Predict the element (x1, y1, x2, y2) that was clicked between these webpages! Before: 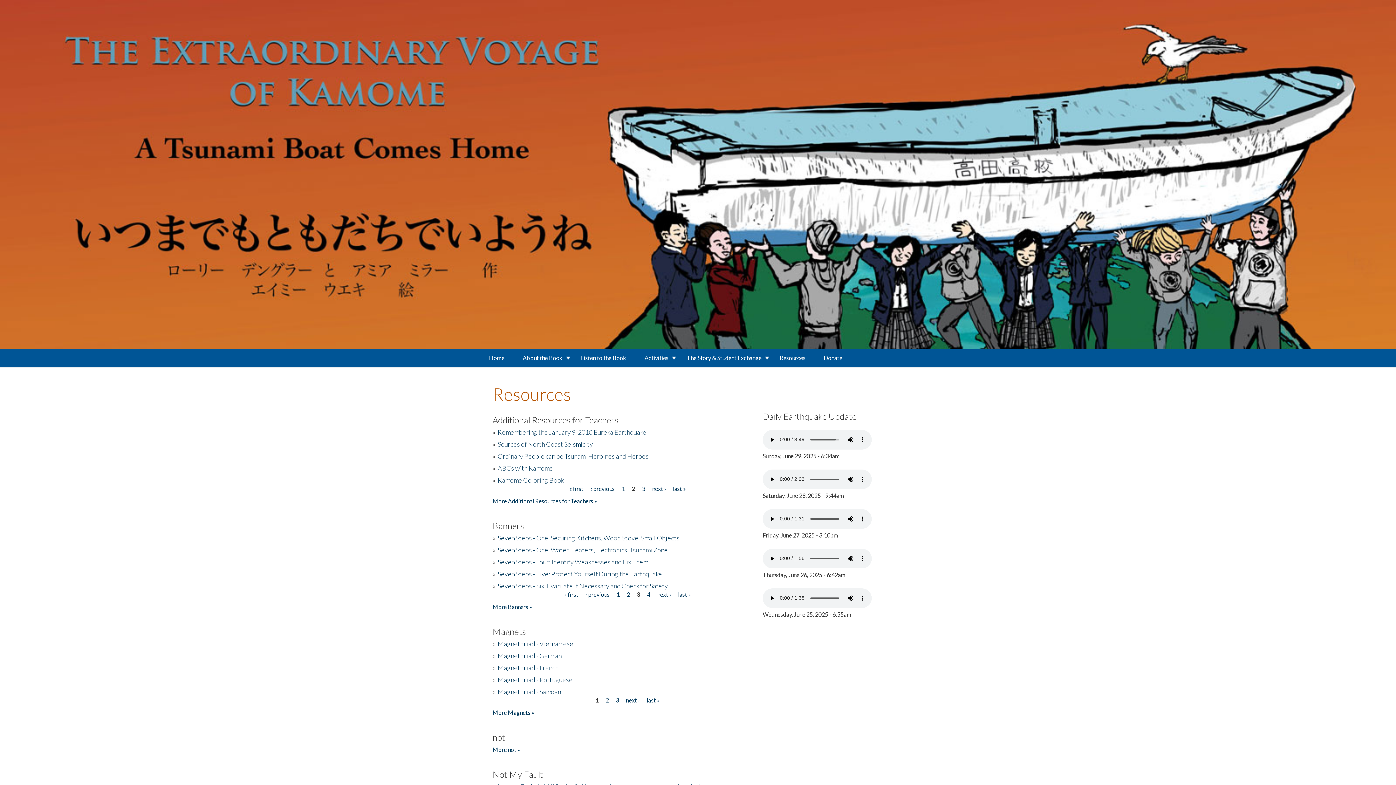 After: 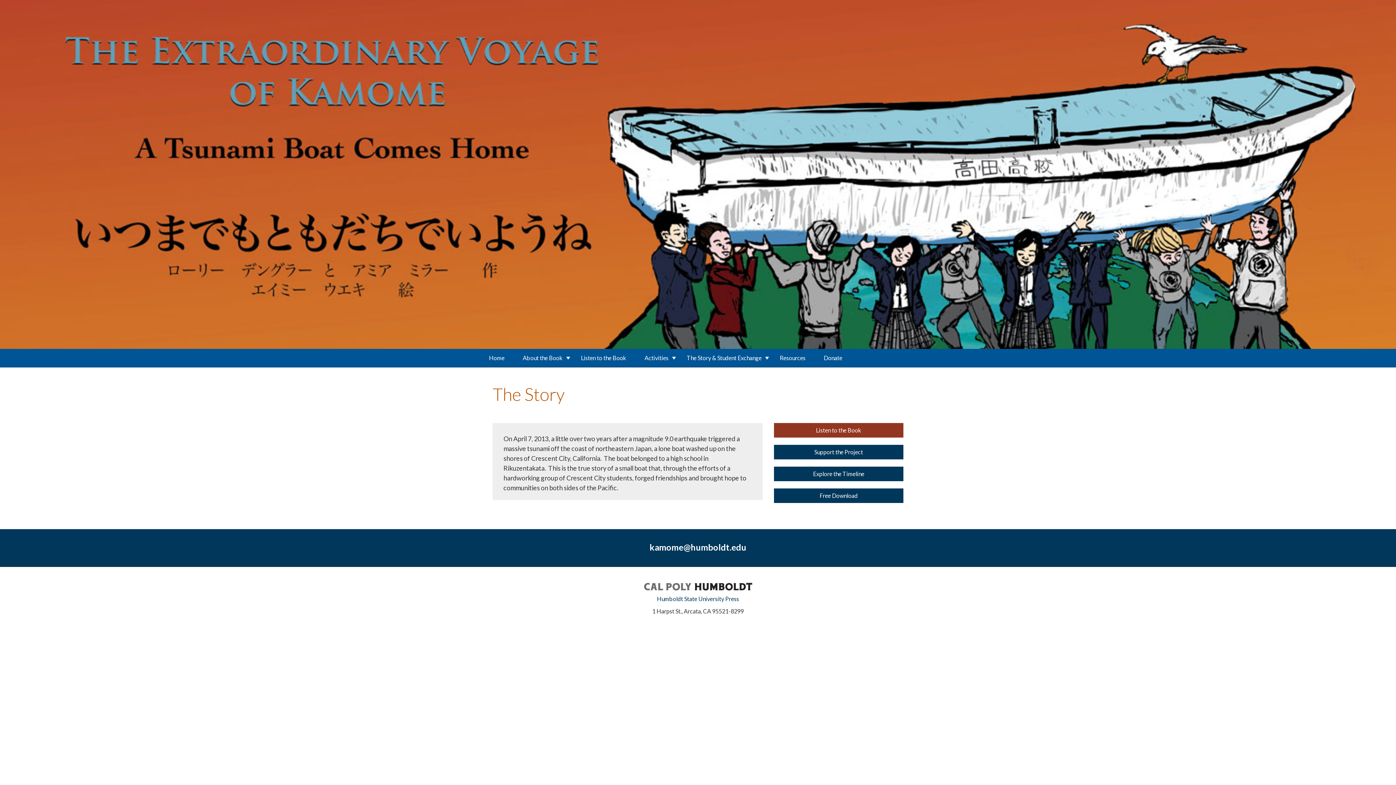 Action: label: The Story & Student Exchange bbox: (677, 349, 770, 367)